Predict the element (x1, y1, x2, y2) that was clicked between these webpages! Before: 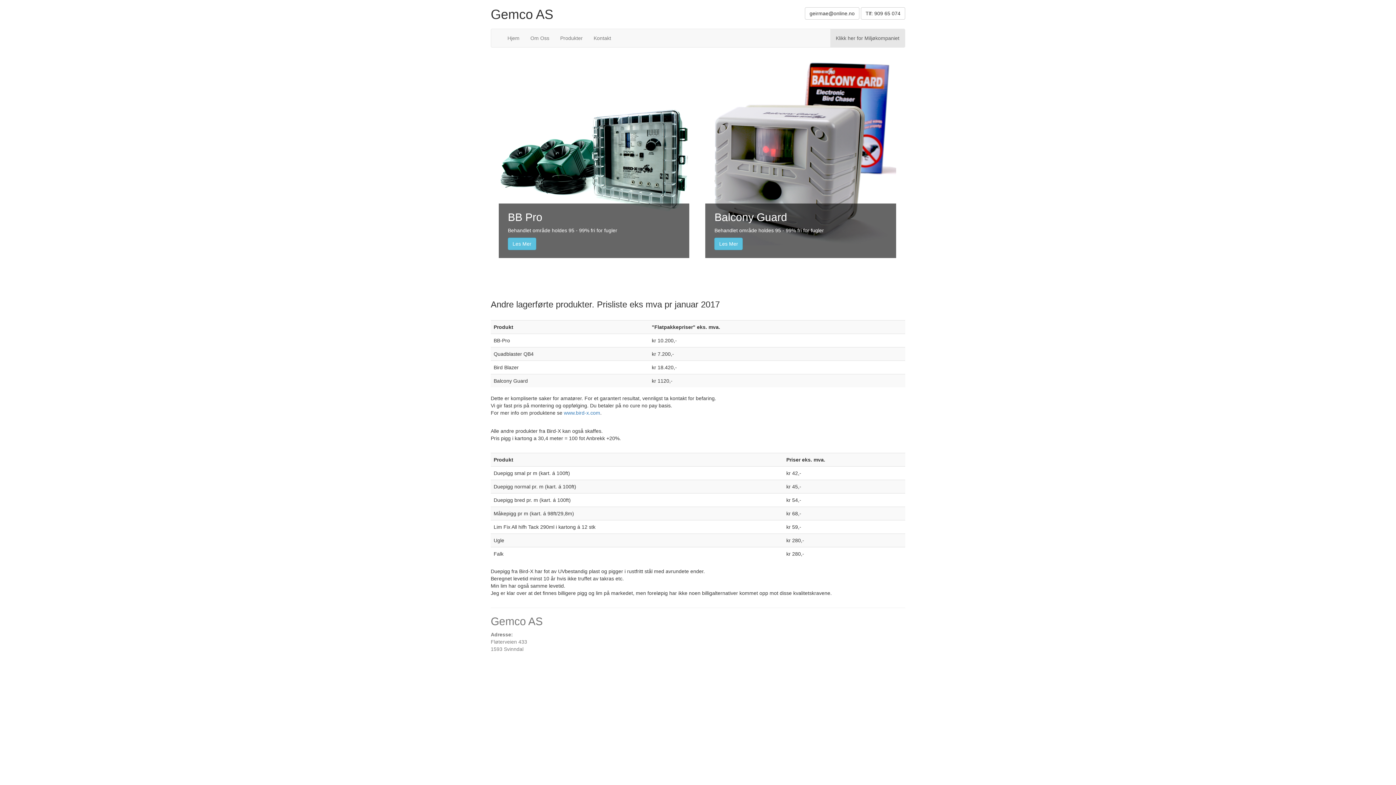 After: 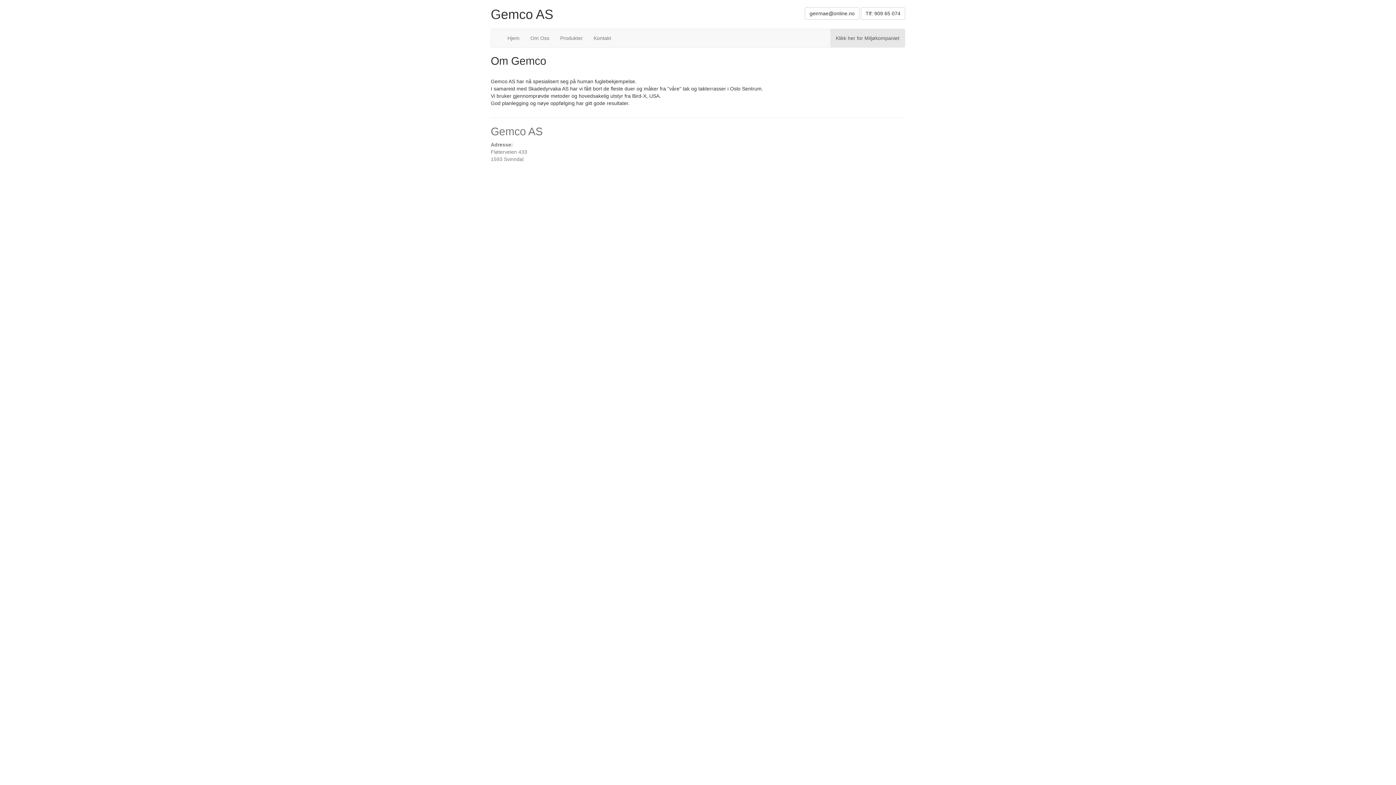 Action: bbox: (525, 29, 554, 47) label: Om Oss